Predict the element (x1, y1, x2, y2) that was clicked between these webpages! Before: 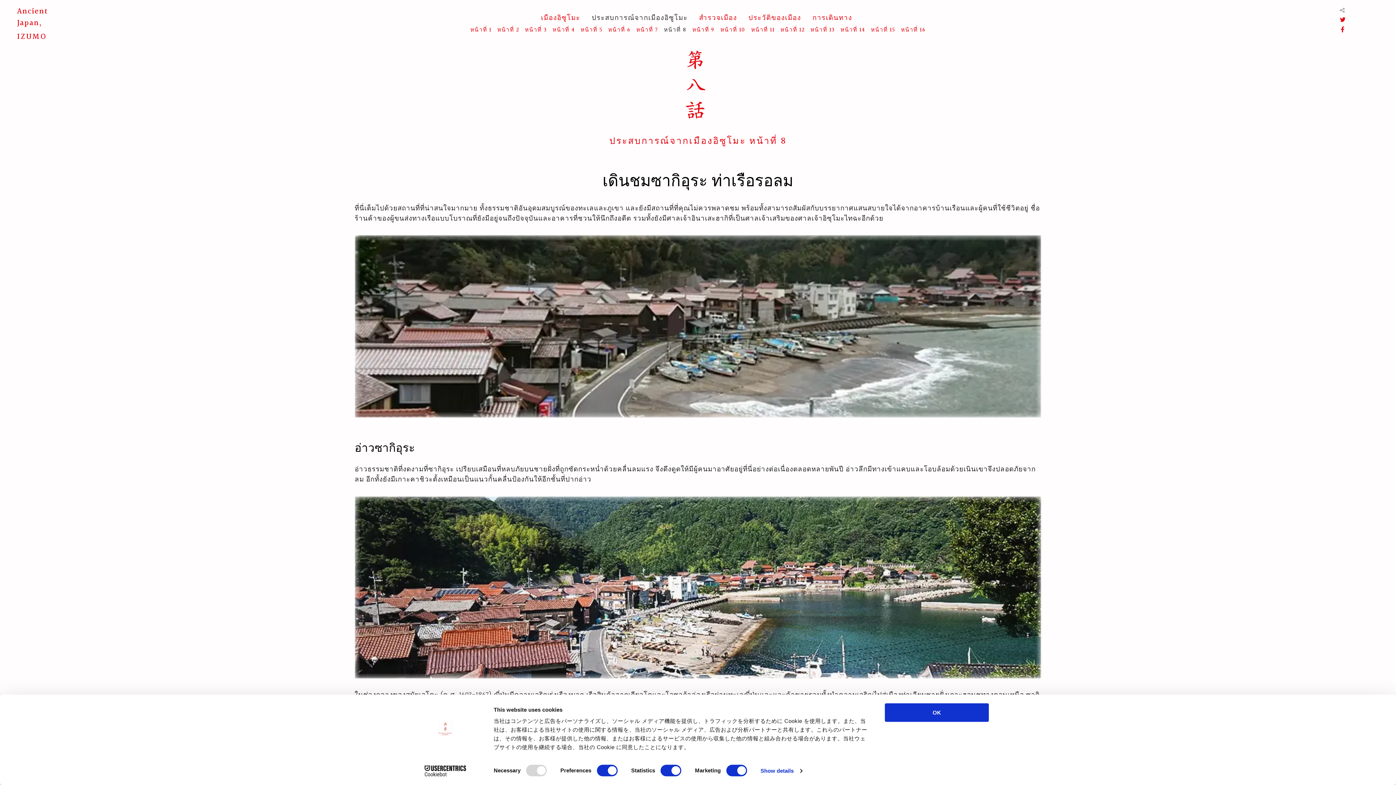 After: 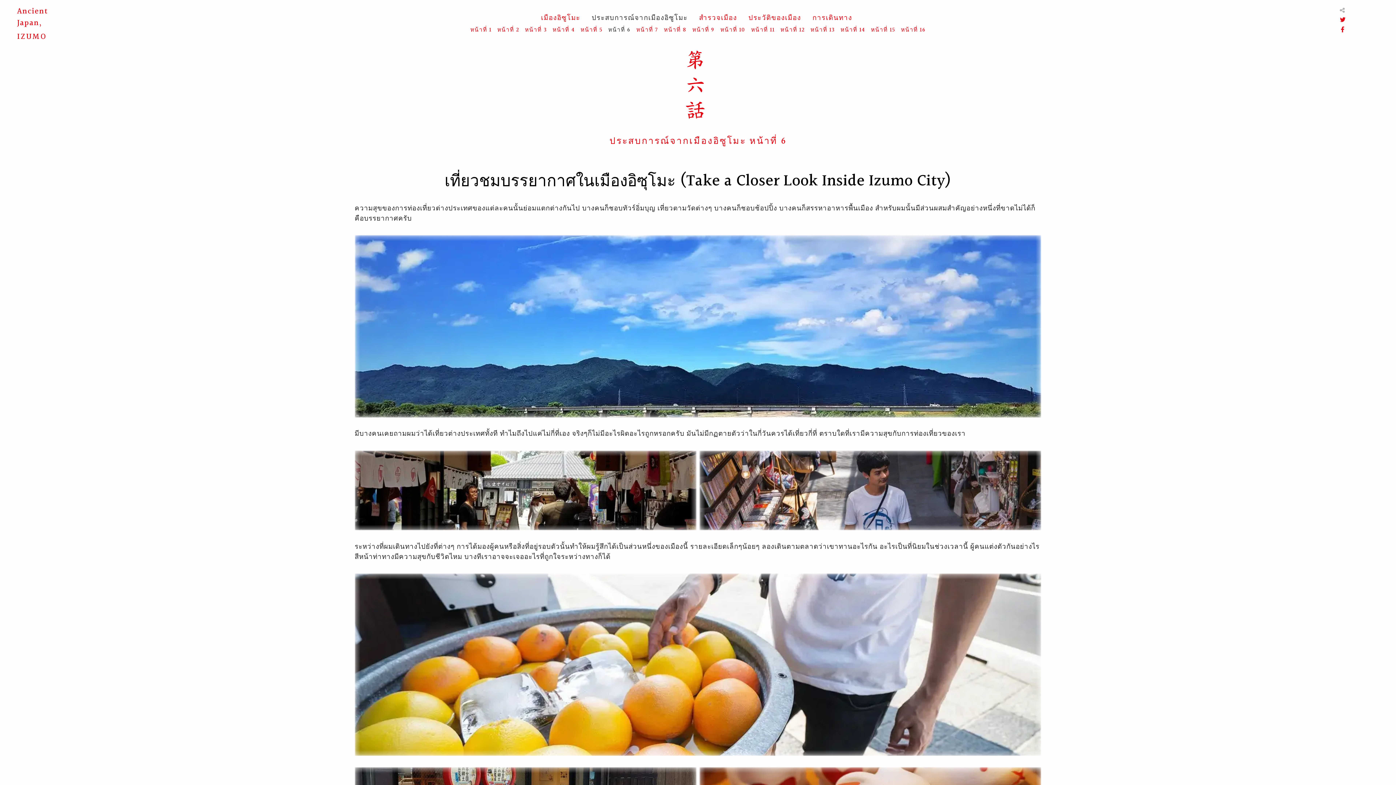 Action: bbox: (608, 26, 630, 33) label: หน้าที่ 6